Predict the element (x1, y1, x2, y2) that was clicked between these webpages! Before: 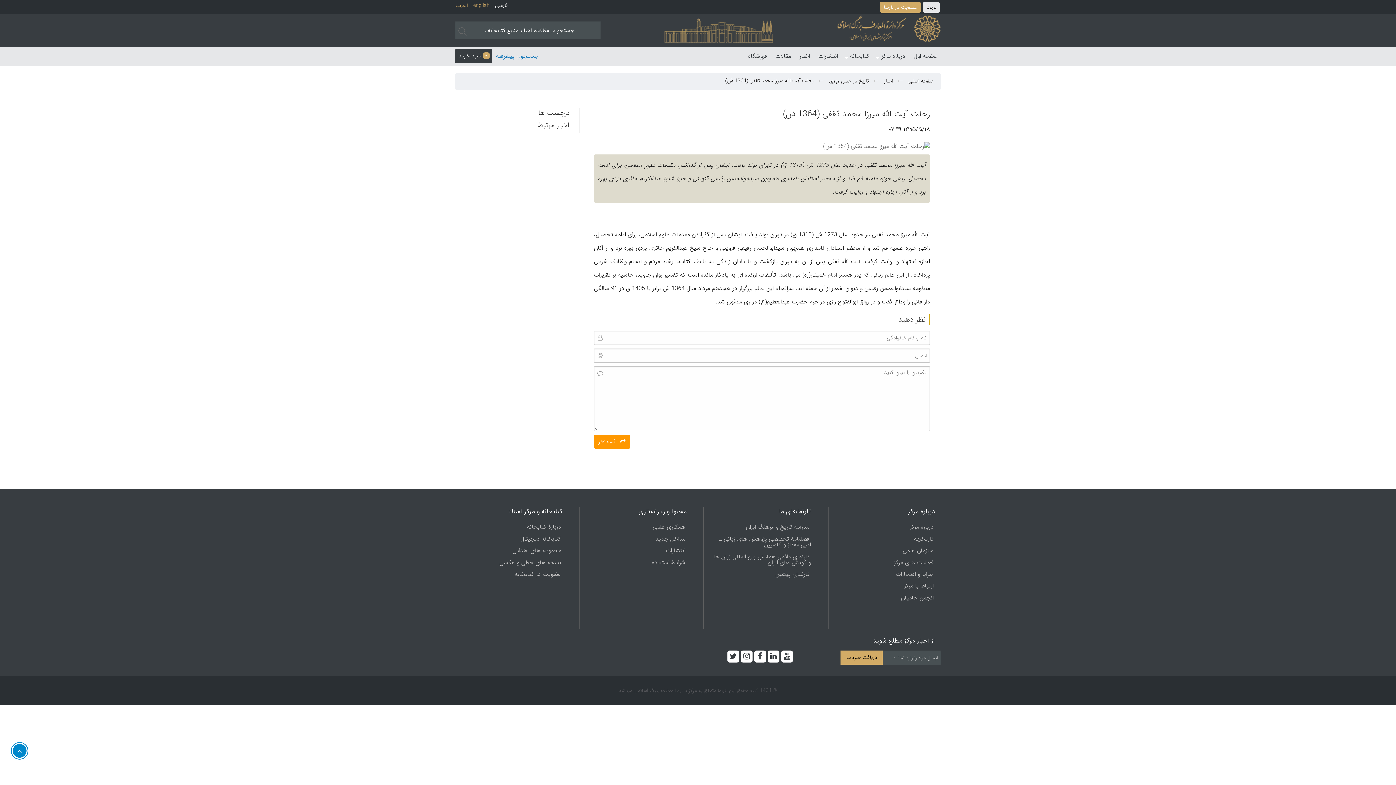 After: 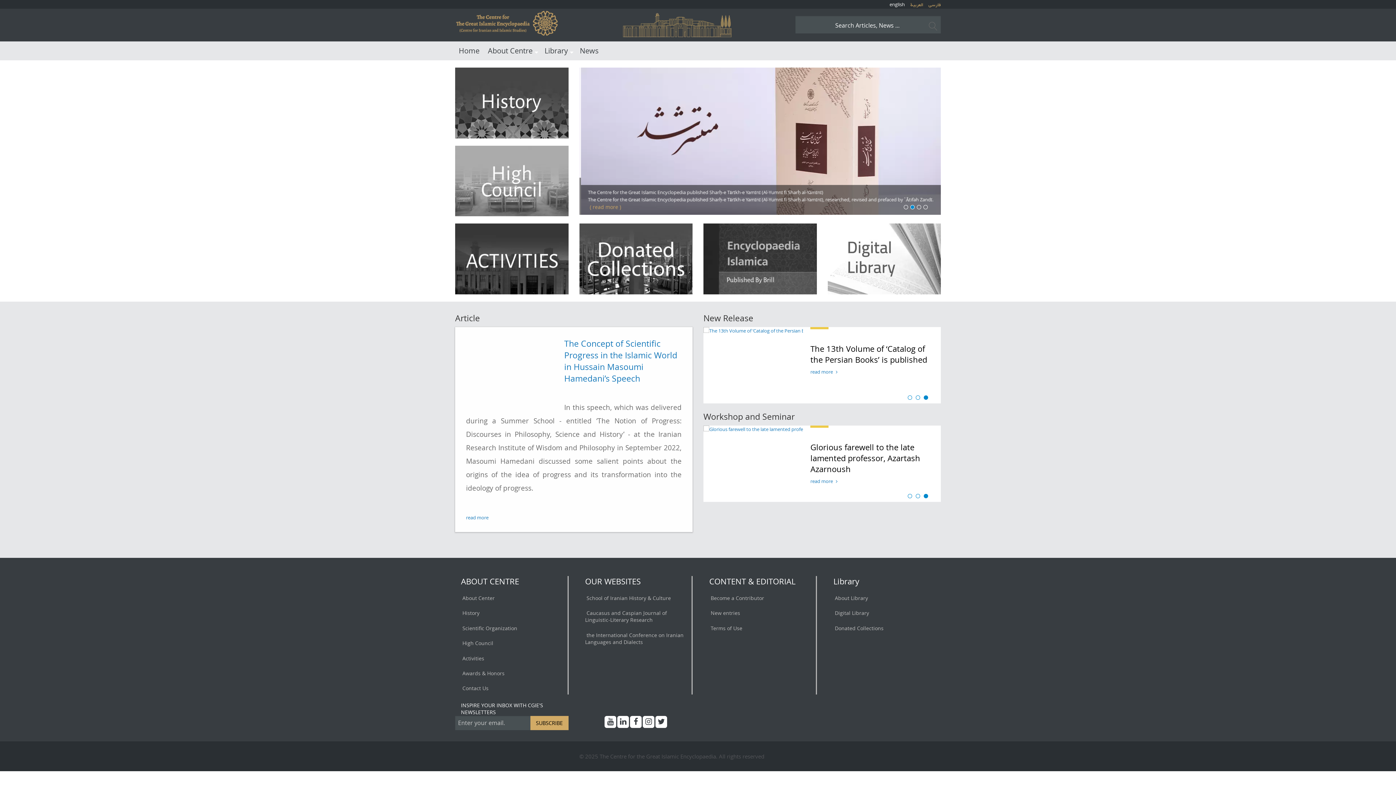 Action: bbox: (473, 0, 489, 9) label: english